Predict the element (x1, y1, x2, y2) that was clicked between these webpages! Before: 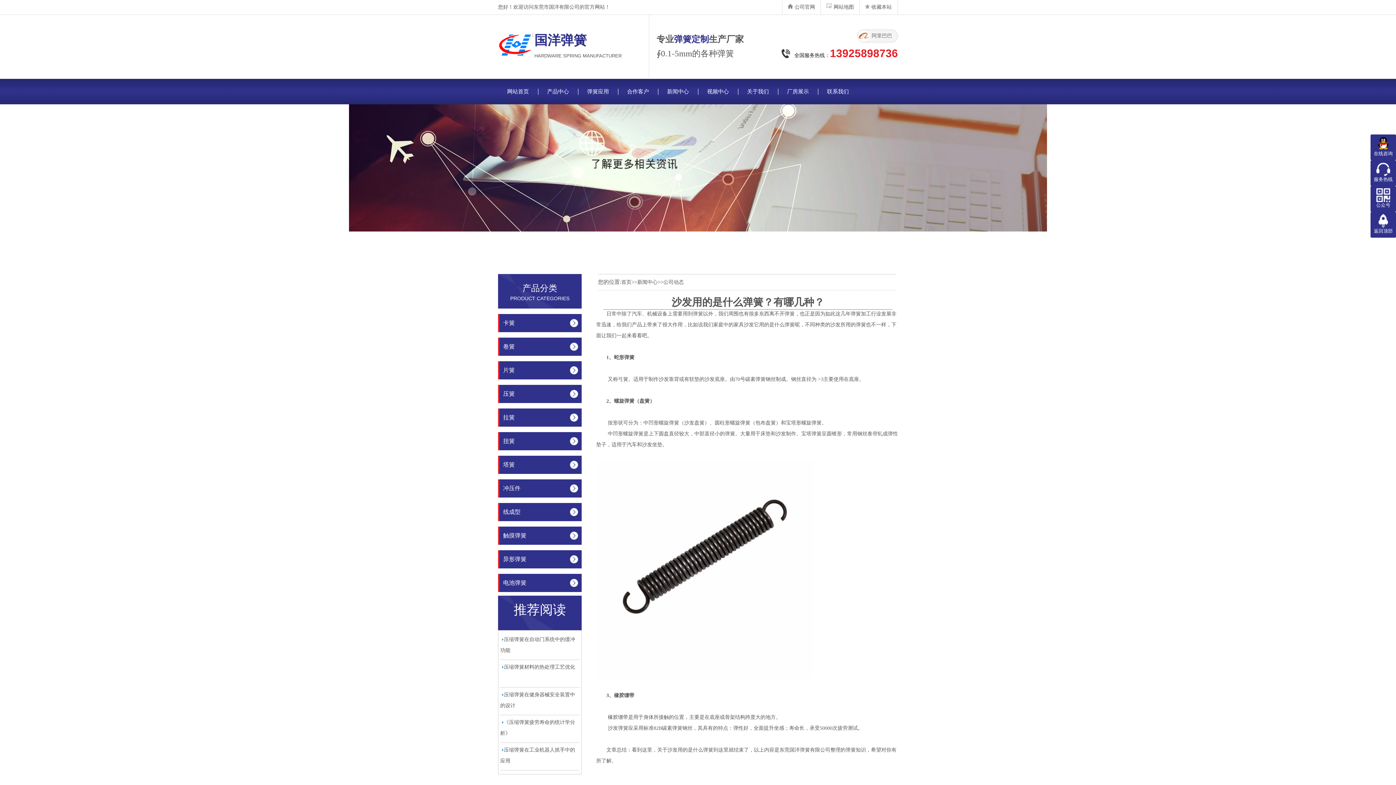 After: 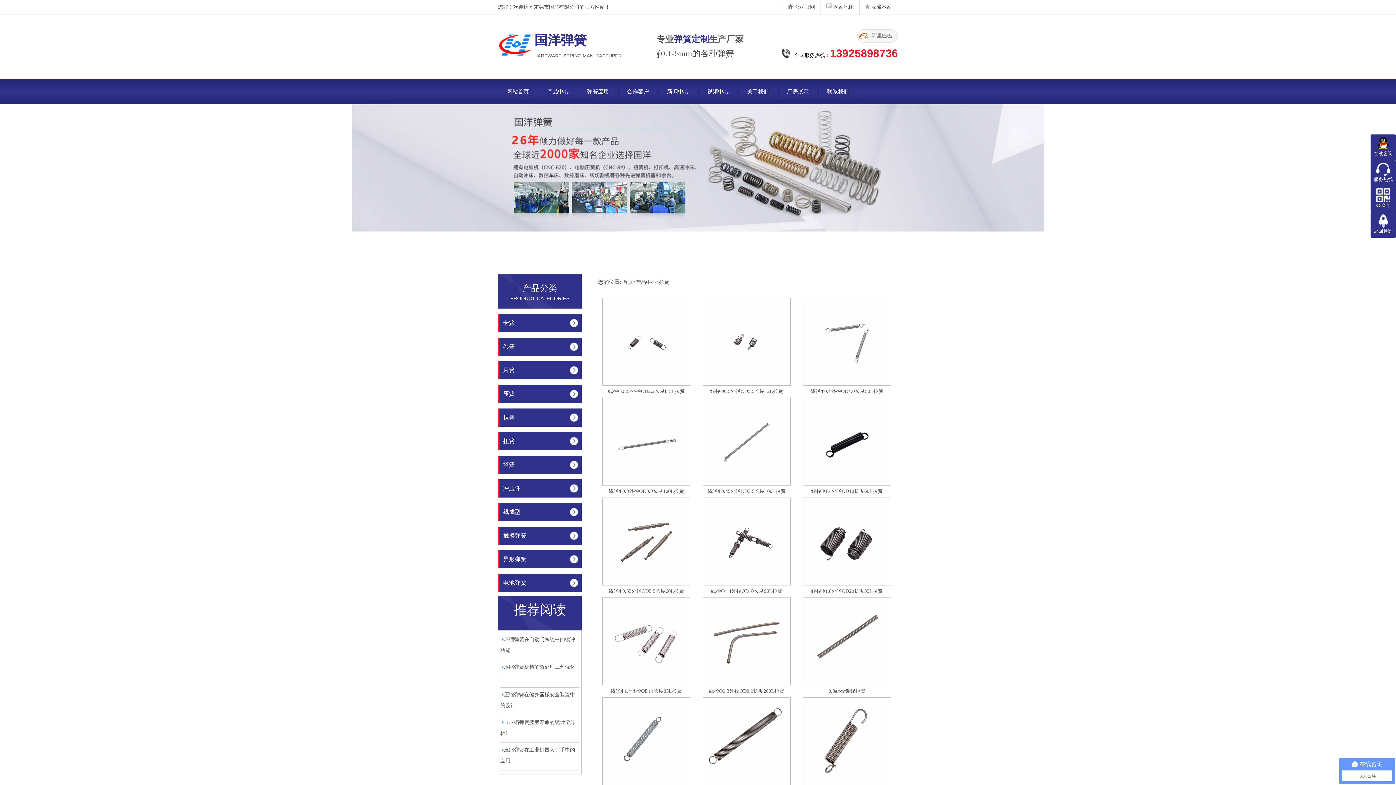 Action: bbox: (498, 408, 581, 426) label: 拉簧